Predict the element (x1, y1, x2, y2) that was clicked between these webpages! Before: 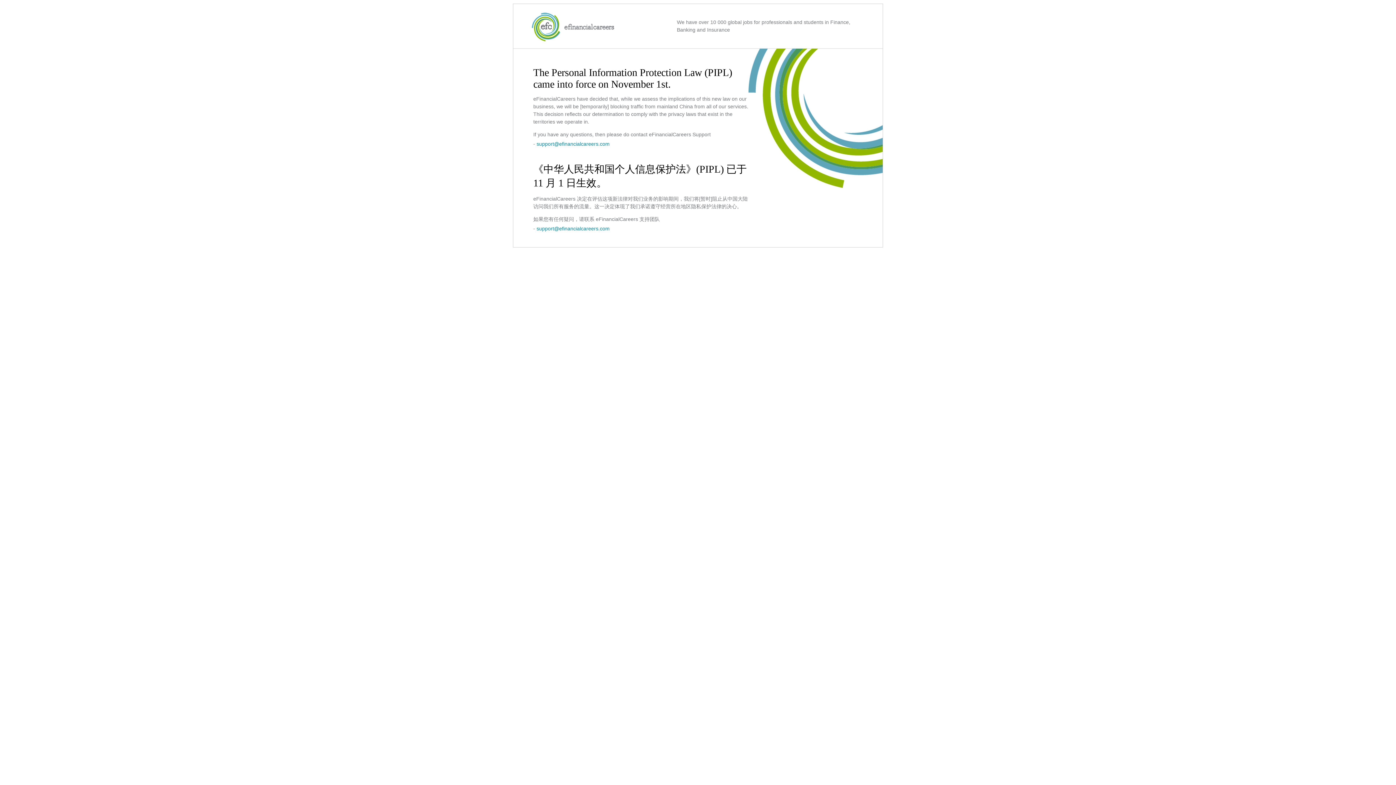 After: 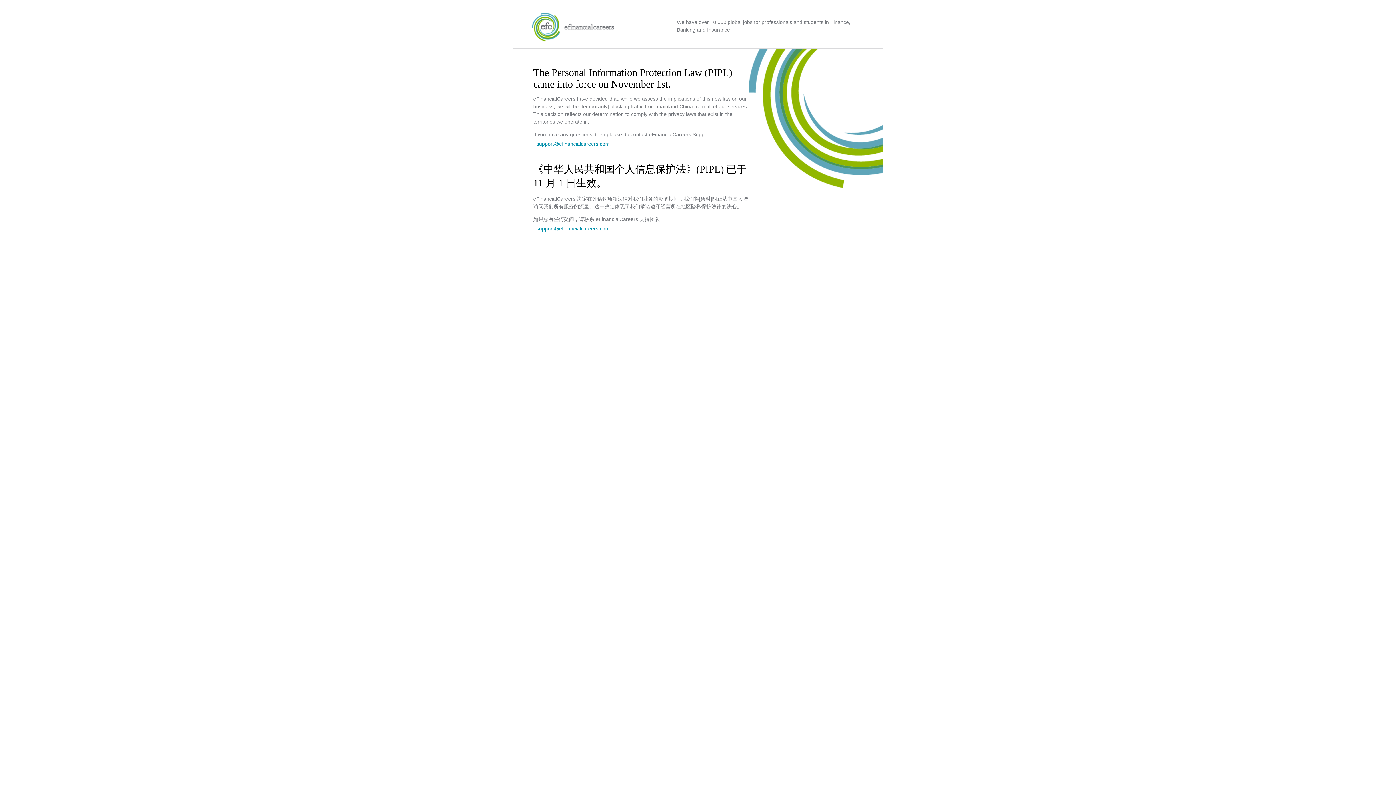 Action: bbox: (536, 141, 609, 146) label: support@efinancialcareers.com